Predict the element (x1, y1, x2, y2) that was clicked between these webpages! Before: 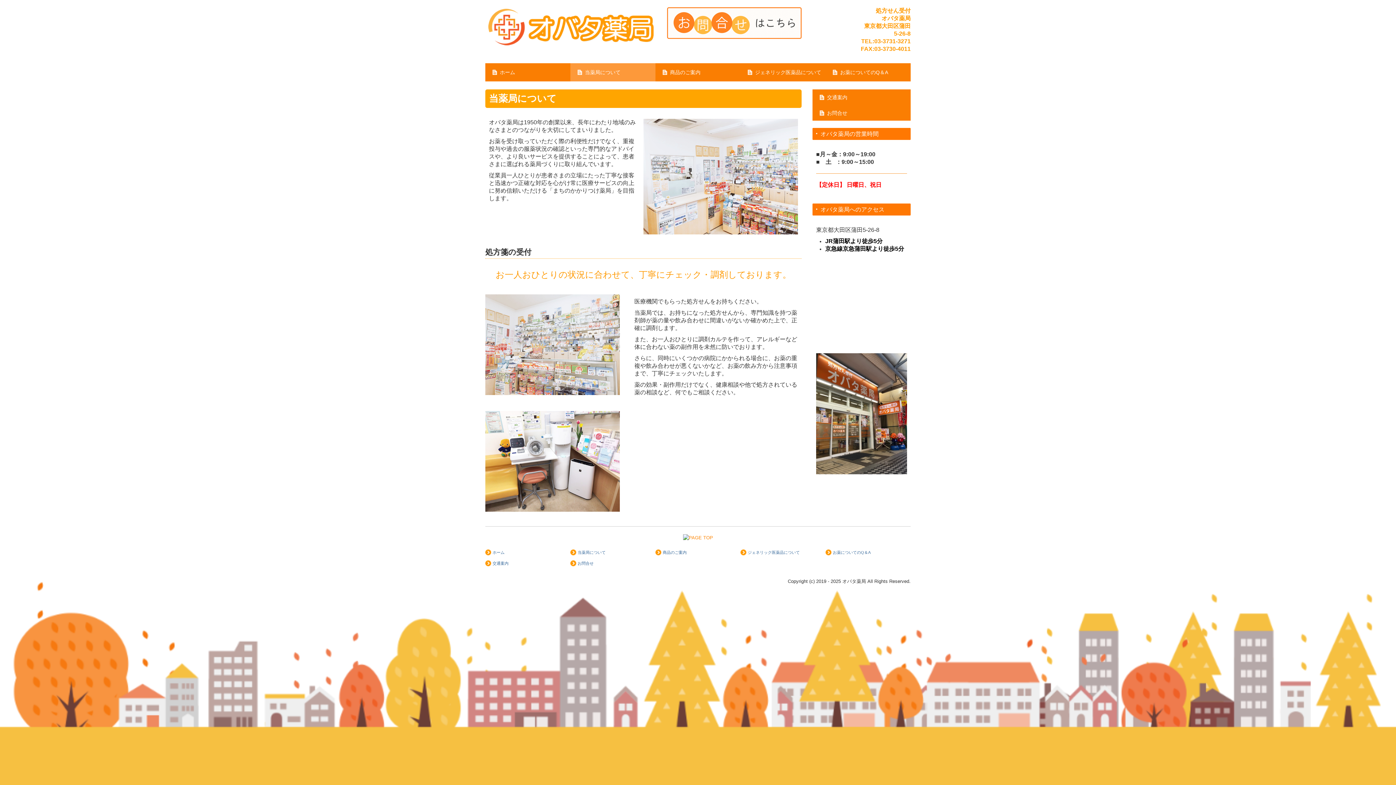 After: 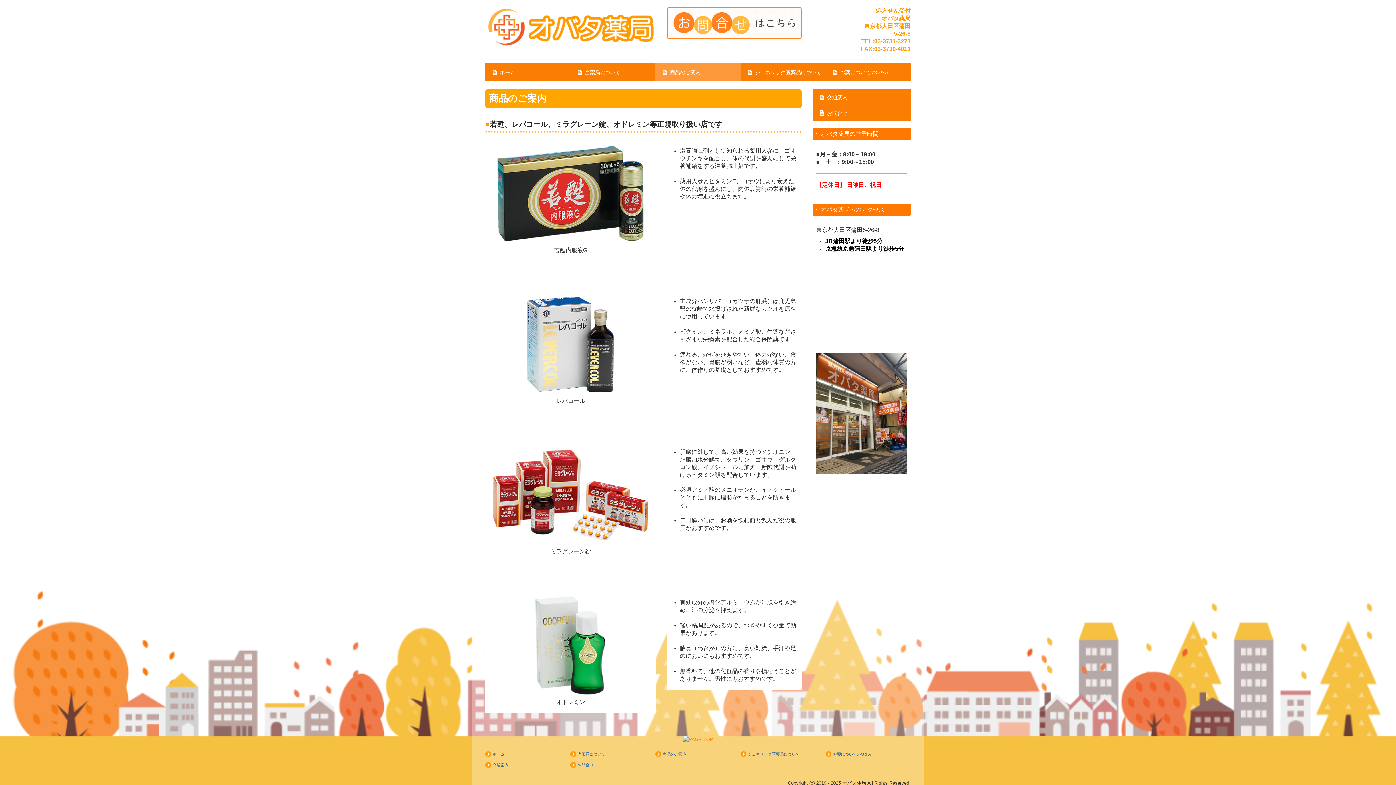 Action: label: 商品のご案内 bbox: (655, 63, 740, 81)